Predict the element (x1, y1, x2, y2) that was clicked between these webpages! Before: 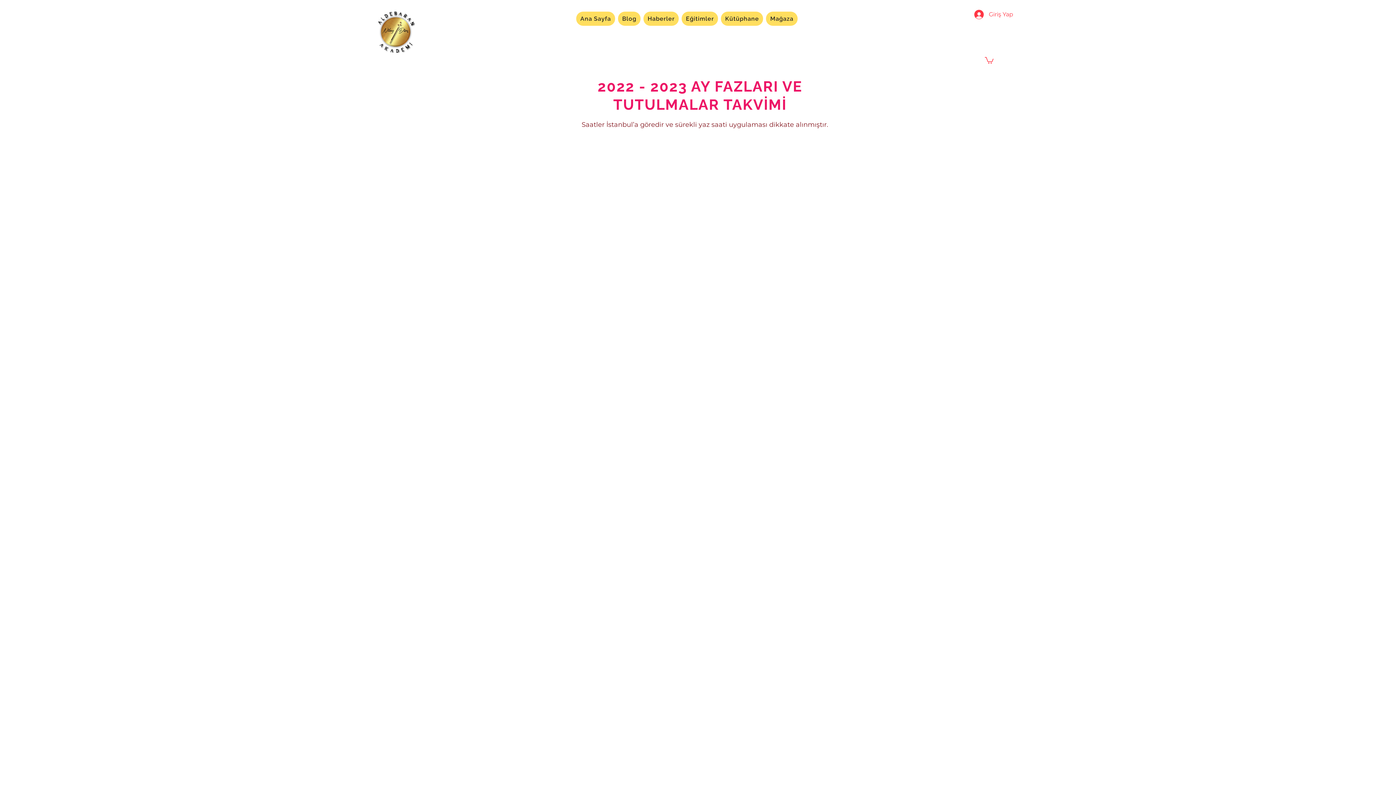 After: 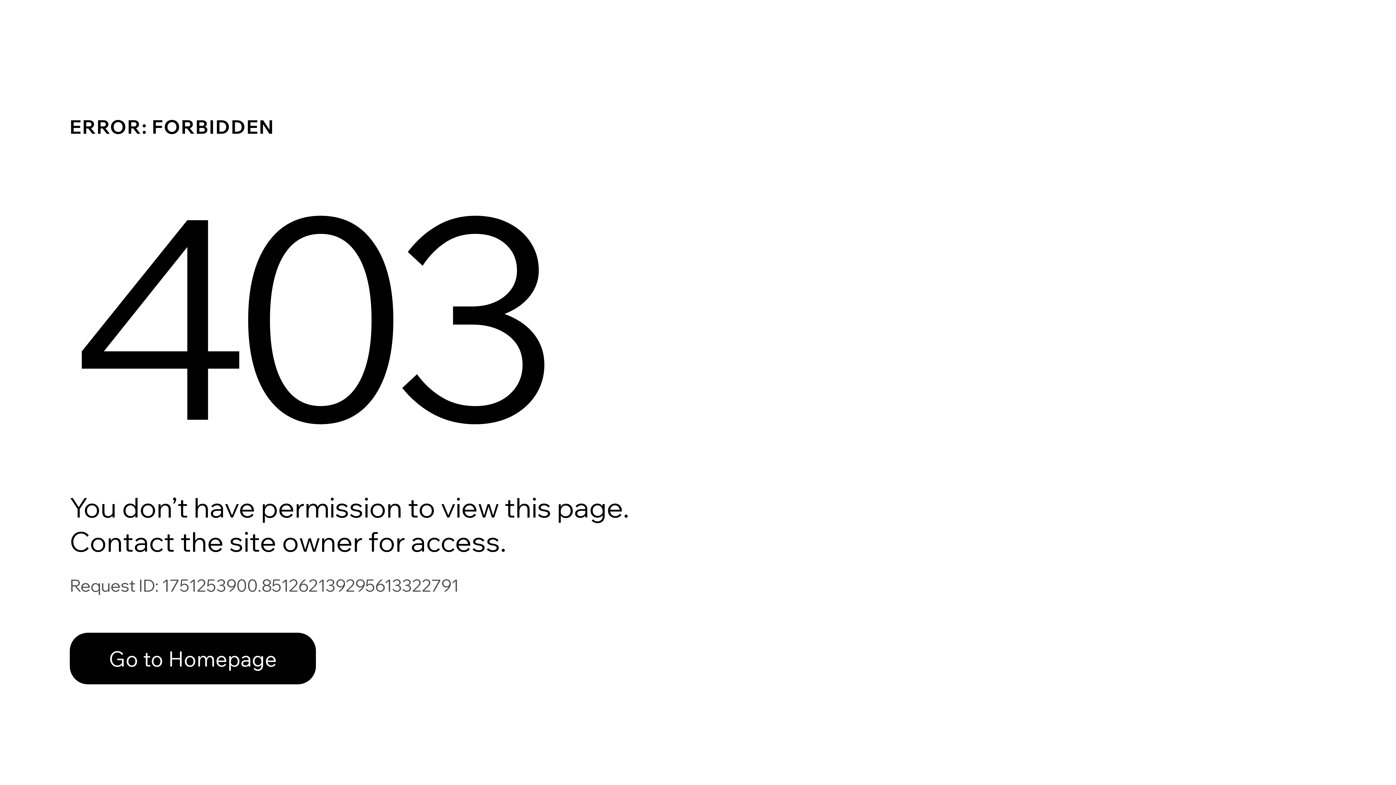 Action: label: Blog bbox: (618, 11, 640, 25)